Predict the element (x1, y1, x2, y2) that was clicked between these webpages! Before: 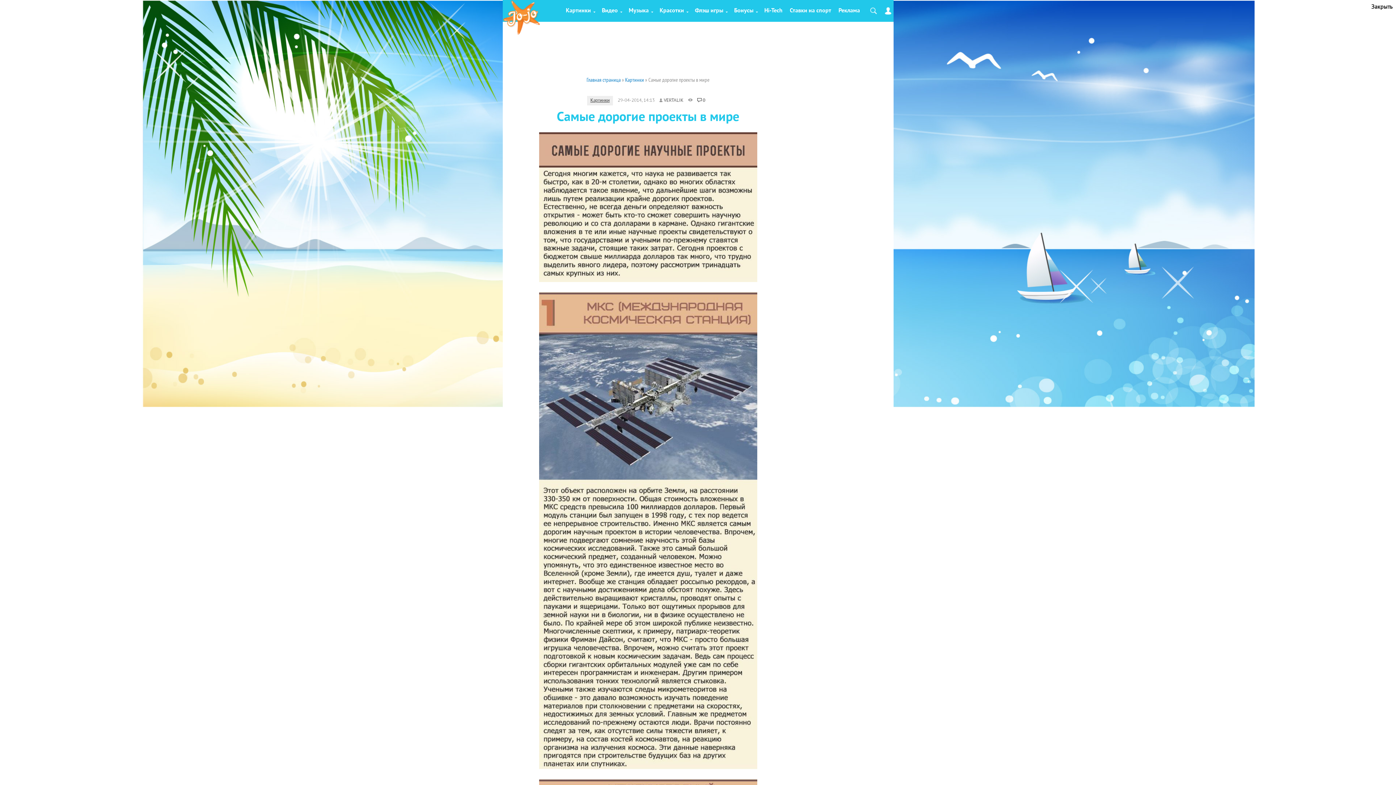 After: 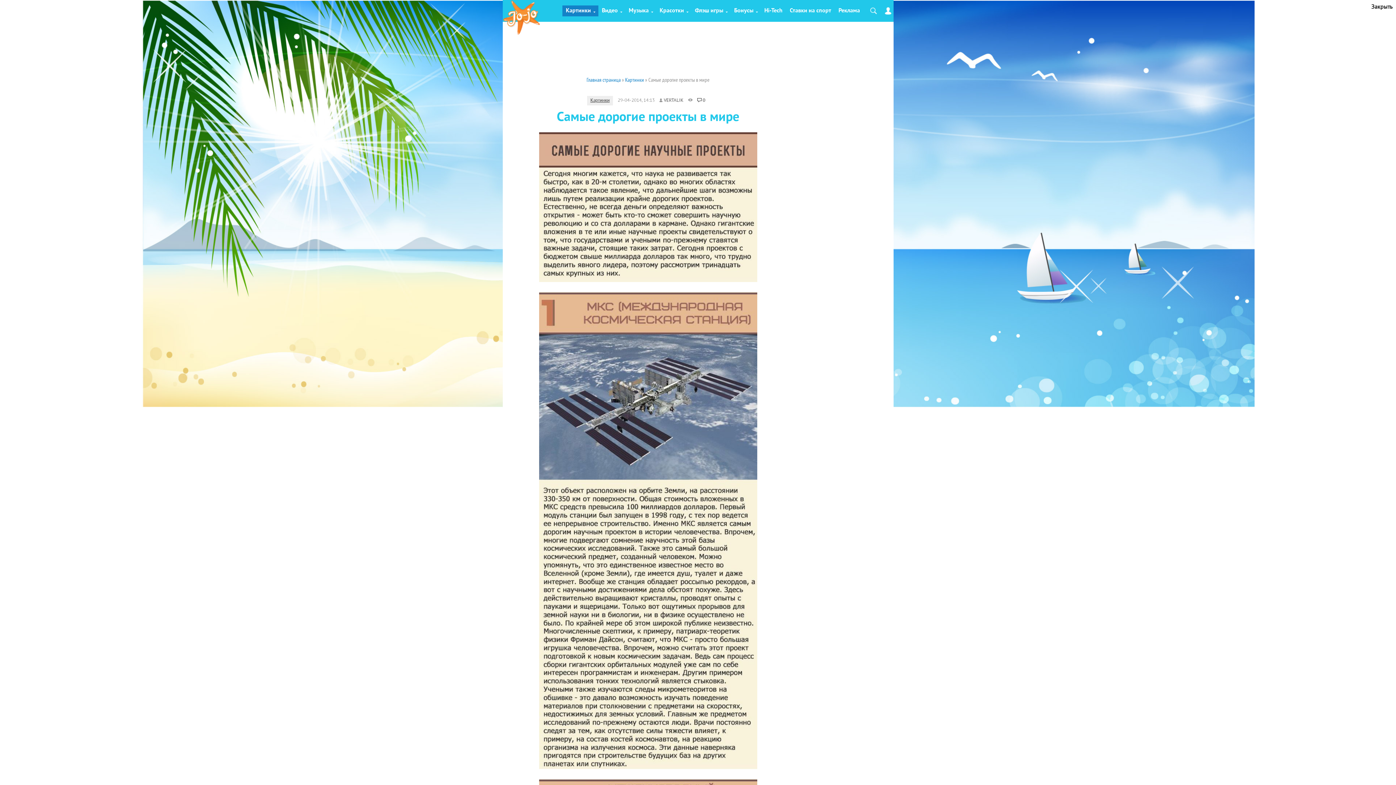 Action: label: Картинки bbox: (562, 5, 598, 16)